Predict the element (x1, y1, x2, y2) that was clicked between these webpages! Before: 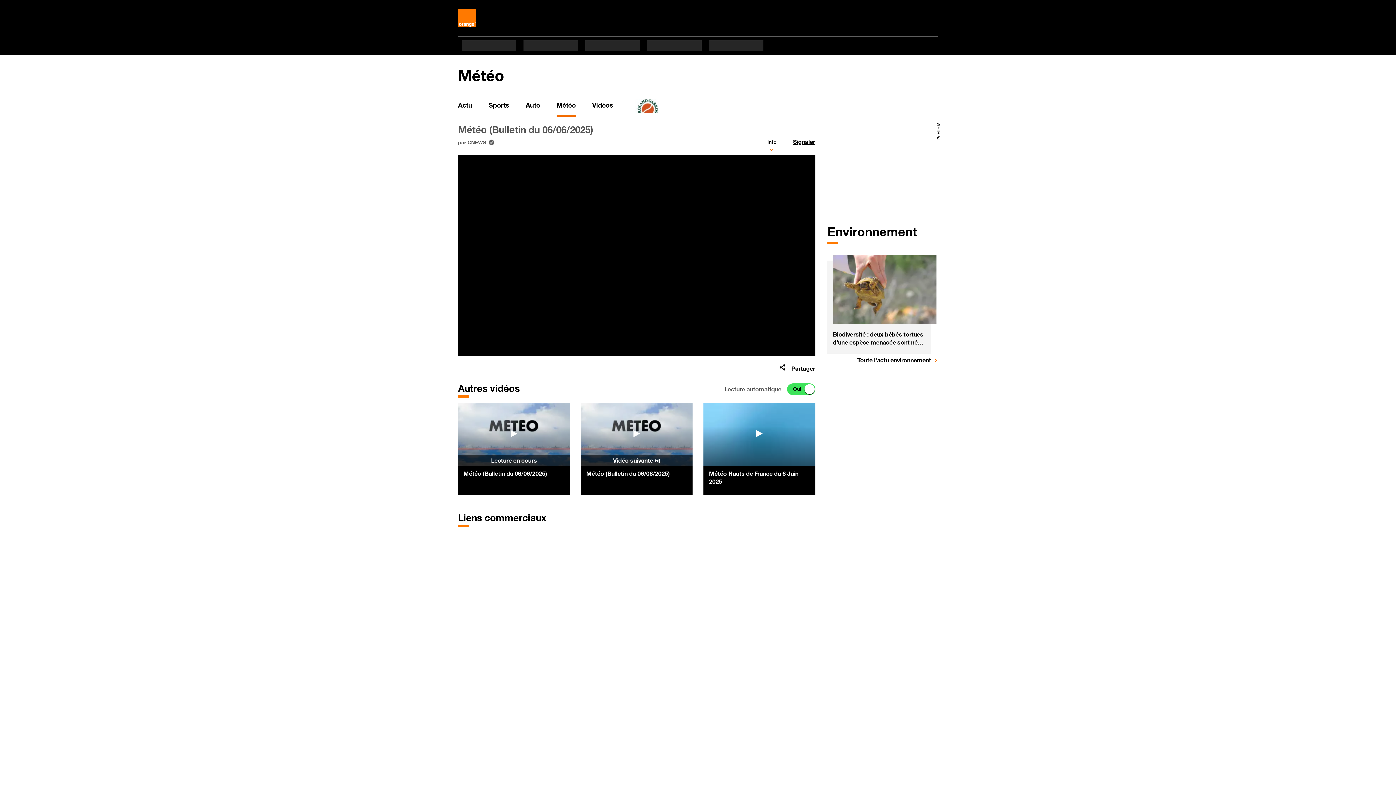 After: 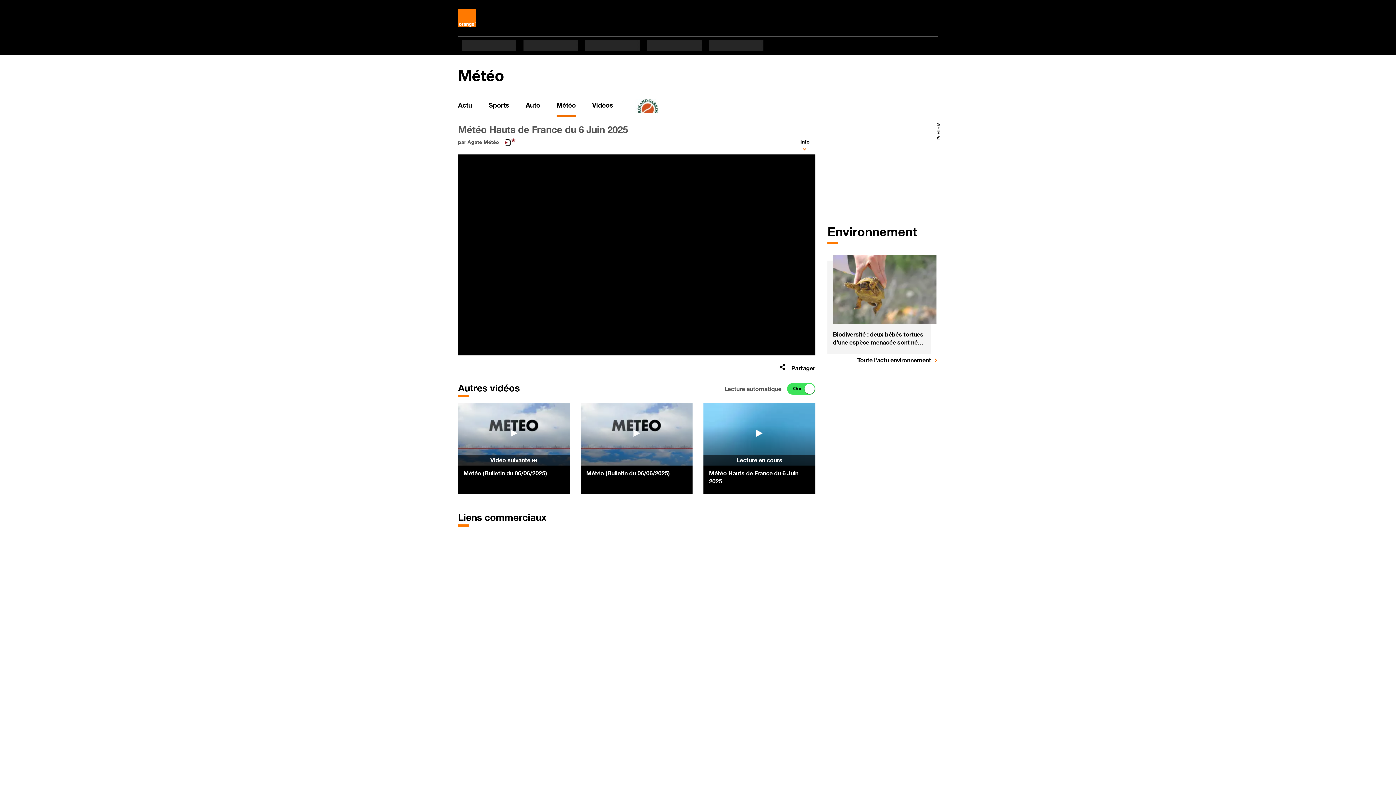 Action: label: Météo Hauts de France du 6 Juin 2025 bbox: (709, 469, 810, 485)